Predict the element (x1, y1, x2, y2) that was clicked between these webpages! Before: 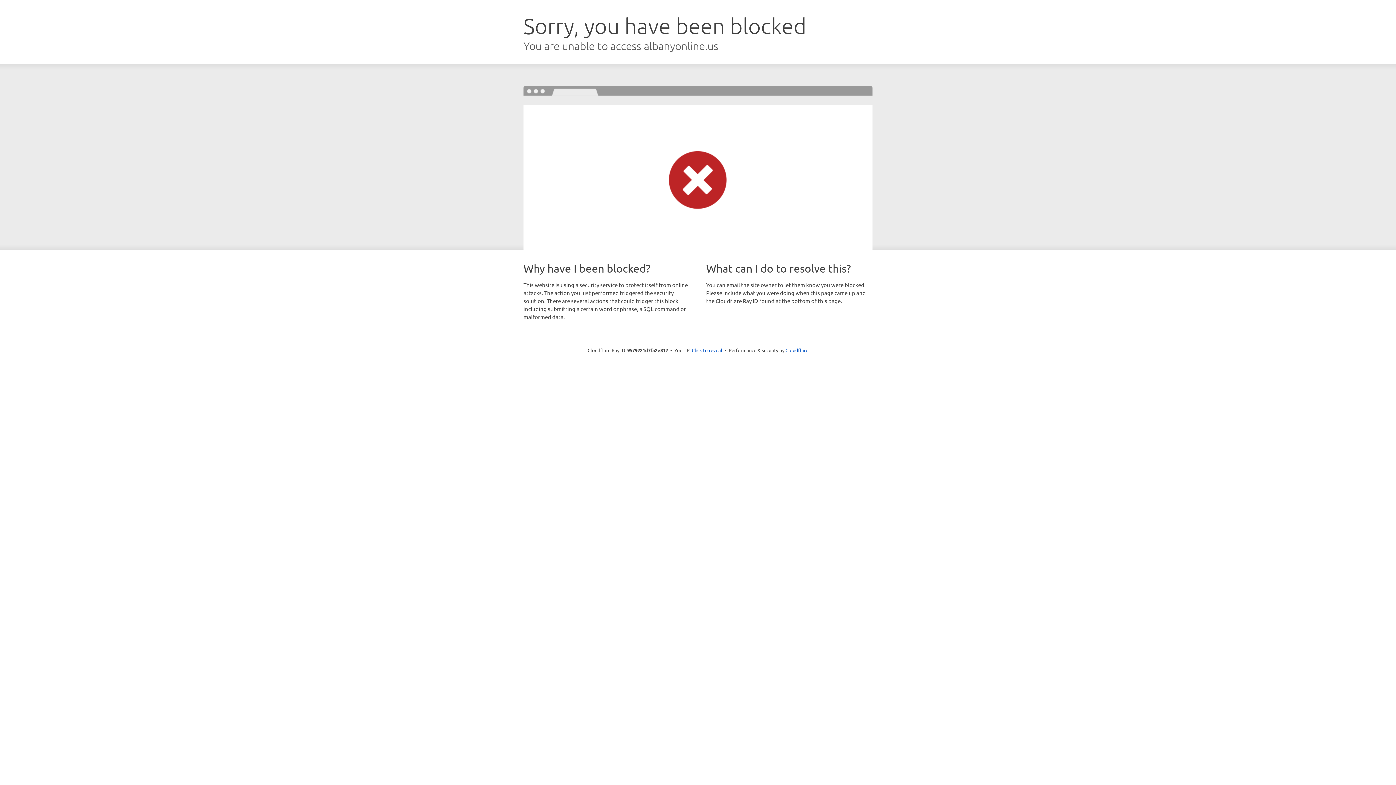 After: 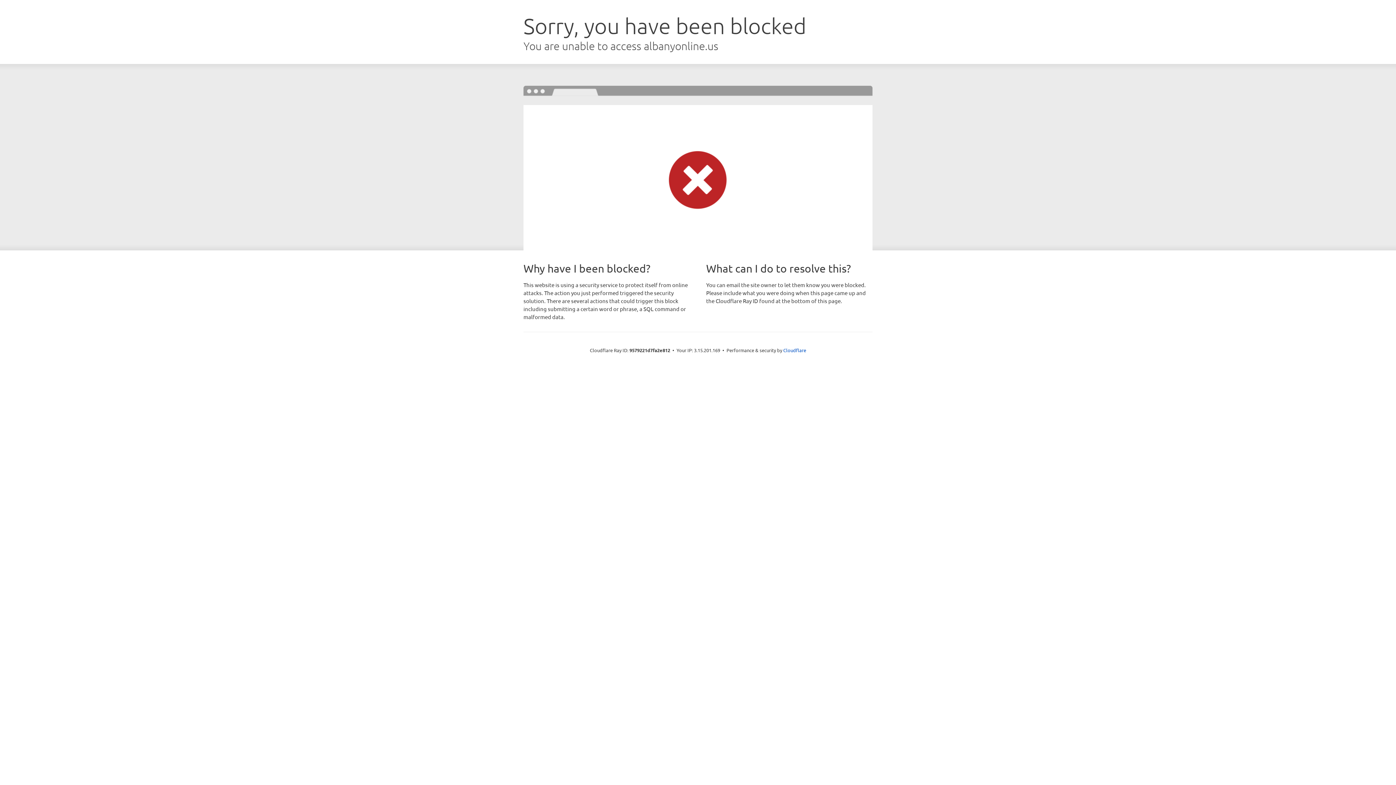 Action: label: Click to reveal bbox: (692, 346, 722, 353)